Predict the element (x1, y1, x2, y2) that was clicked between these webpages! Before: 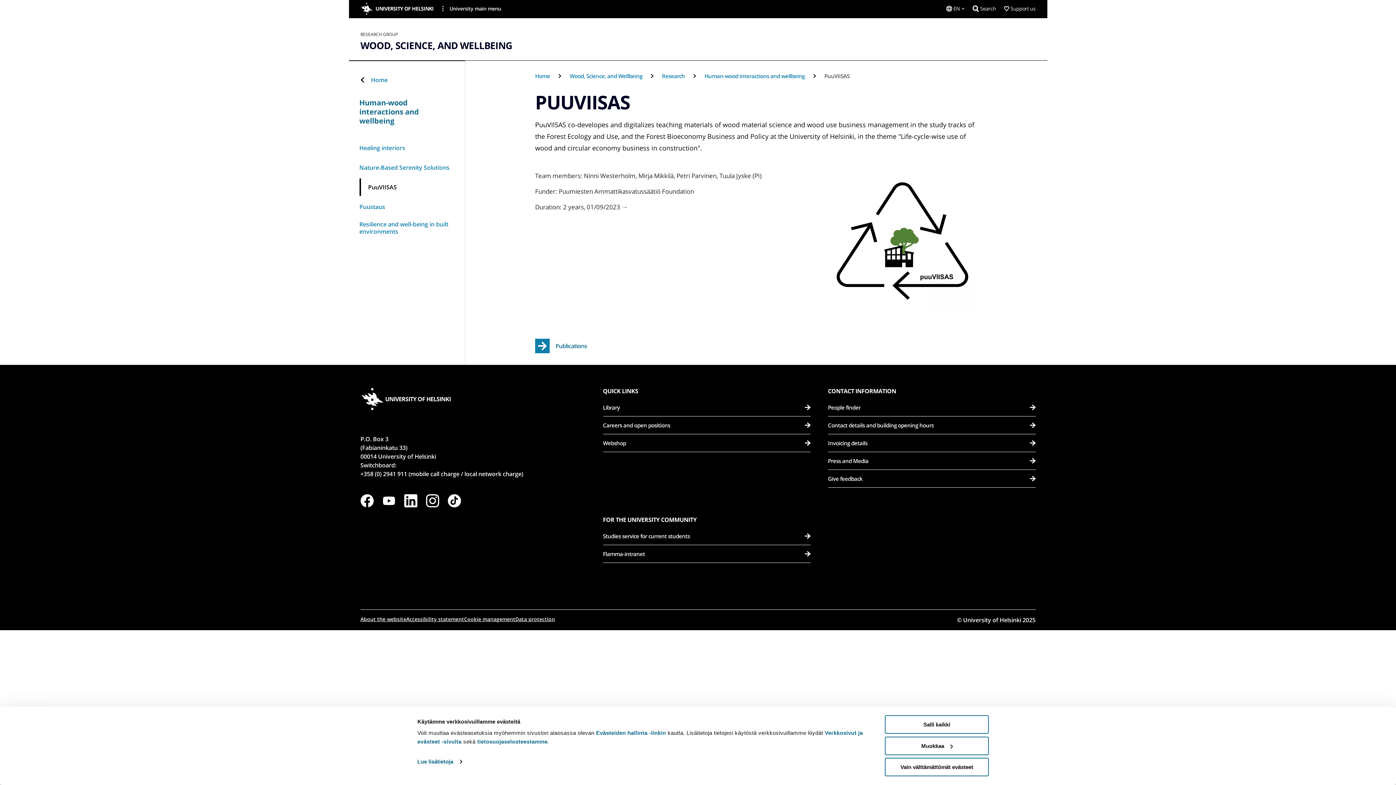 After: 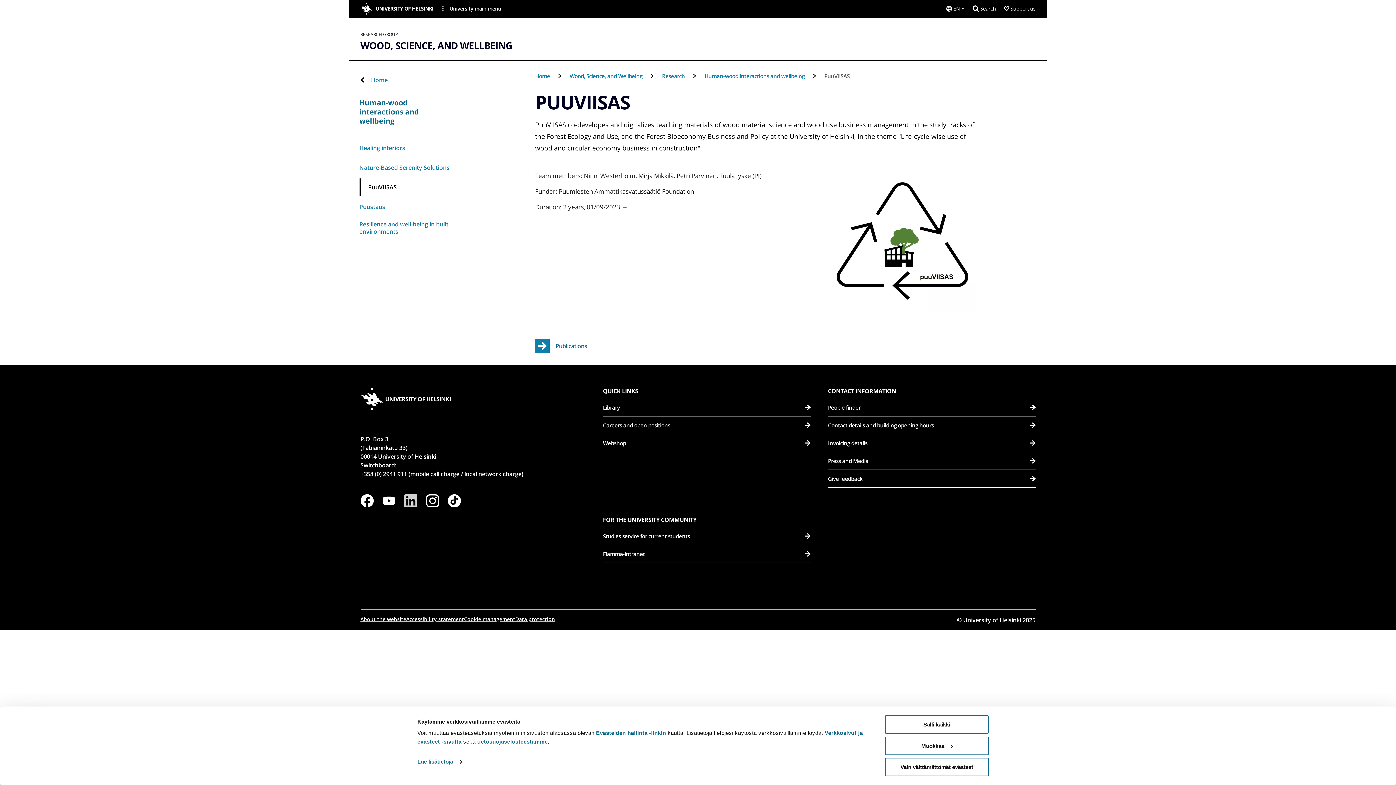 Action: label: Follow us on LinkedIn bbox: (404, 494, 417, 507)